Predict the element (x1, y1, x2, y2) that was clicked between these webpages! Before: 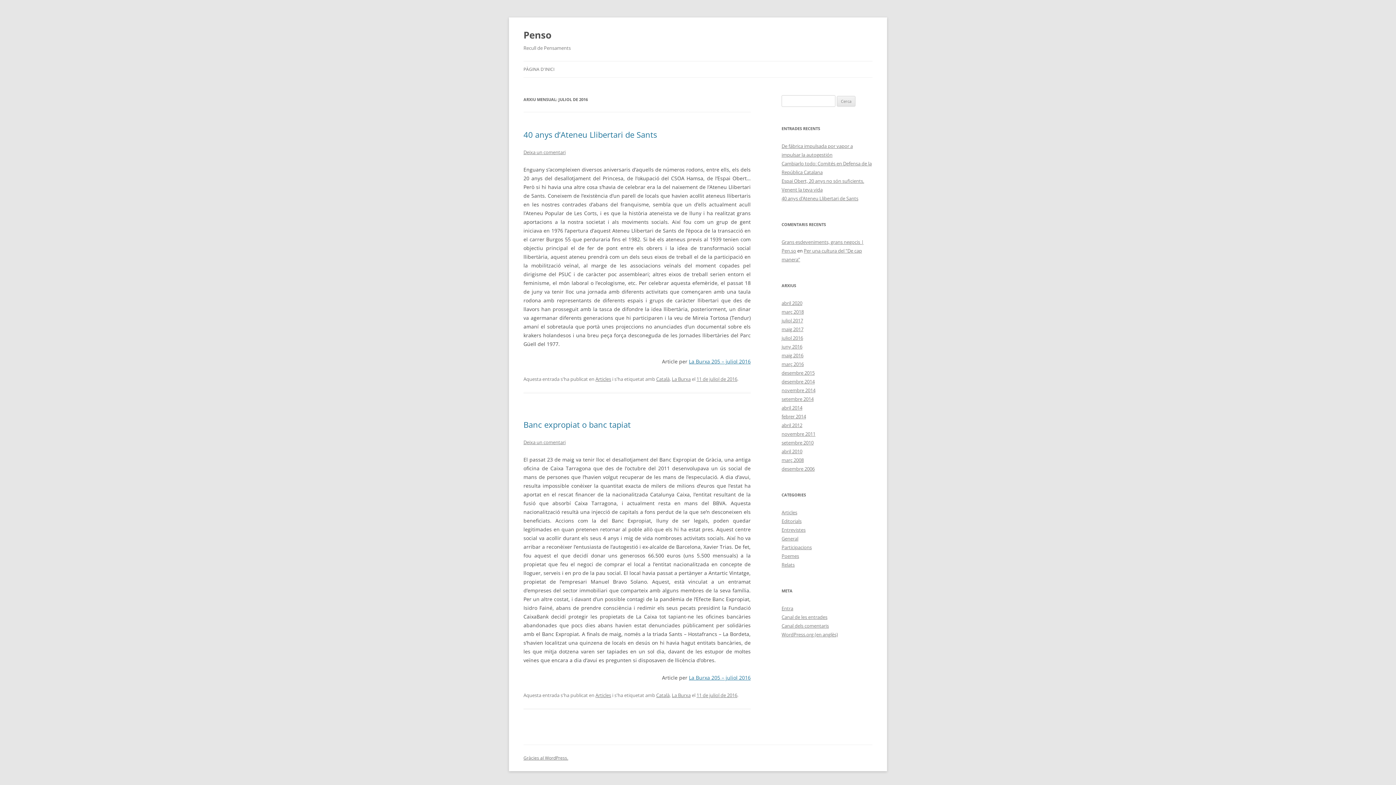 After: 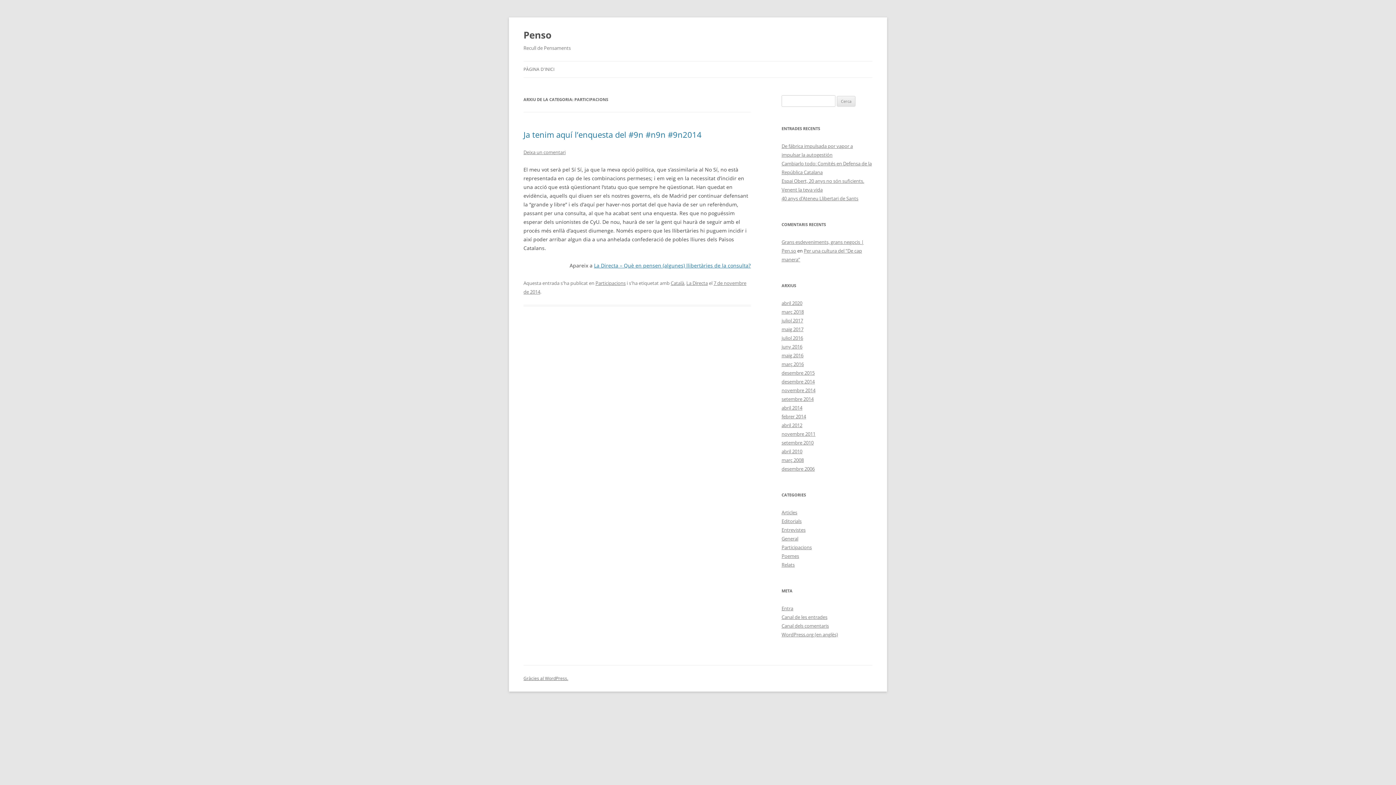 Action: bbox: (781, 544, 812, 550) label: Participacions